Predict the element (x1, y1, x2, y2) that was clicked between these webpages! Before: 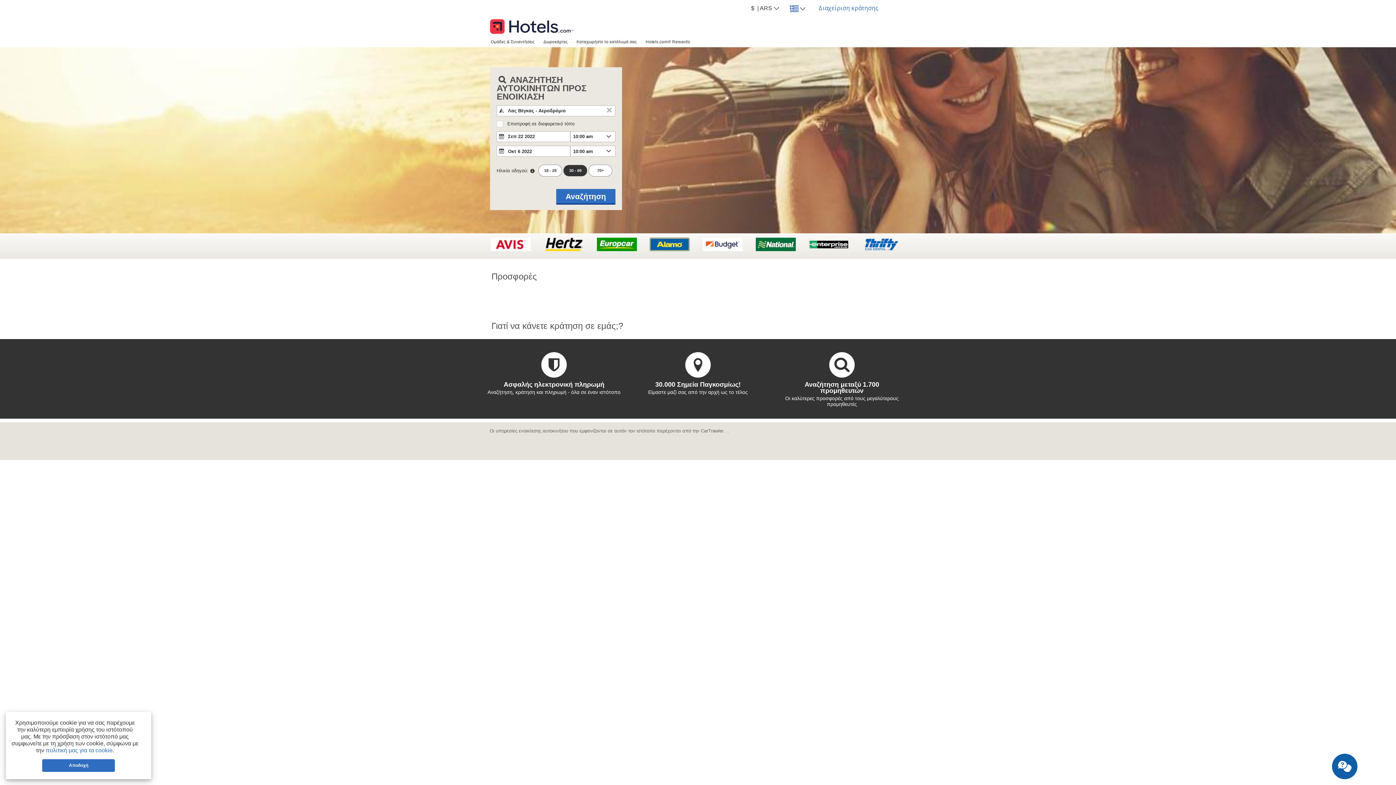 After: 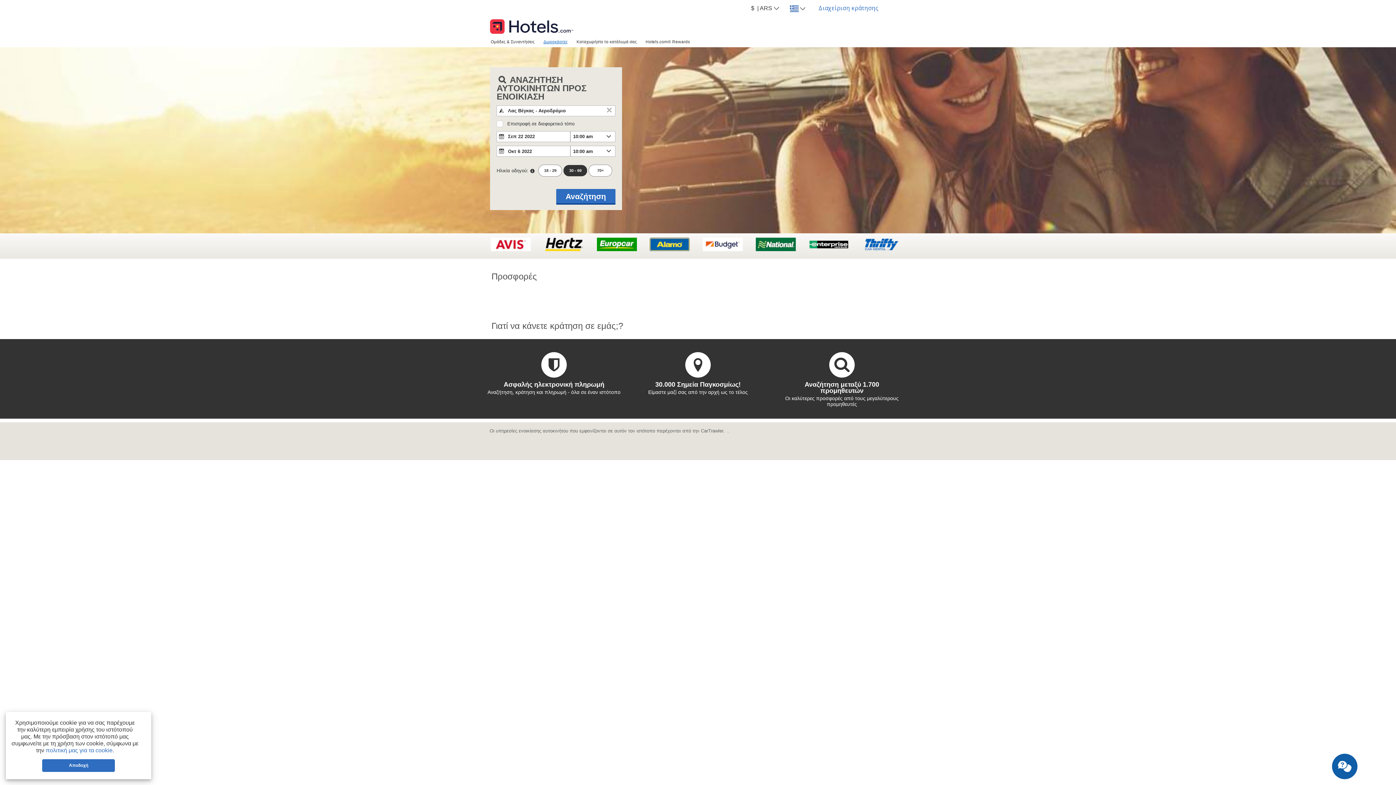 Action: bbox: (539, 36, 572, 46) label: Δωροκάρτες